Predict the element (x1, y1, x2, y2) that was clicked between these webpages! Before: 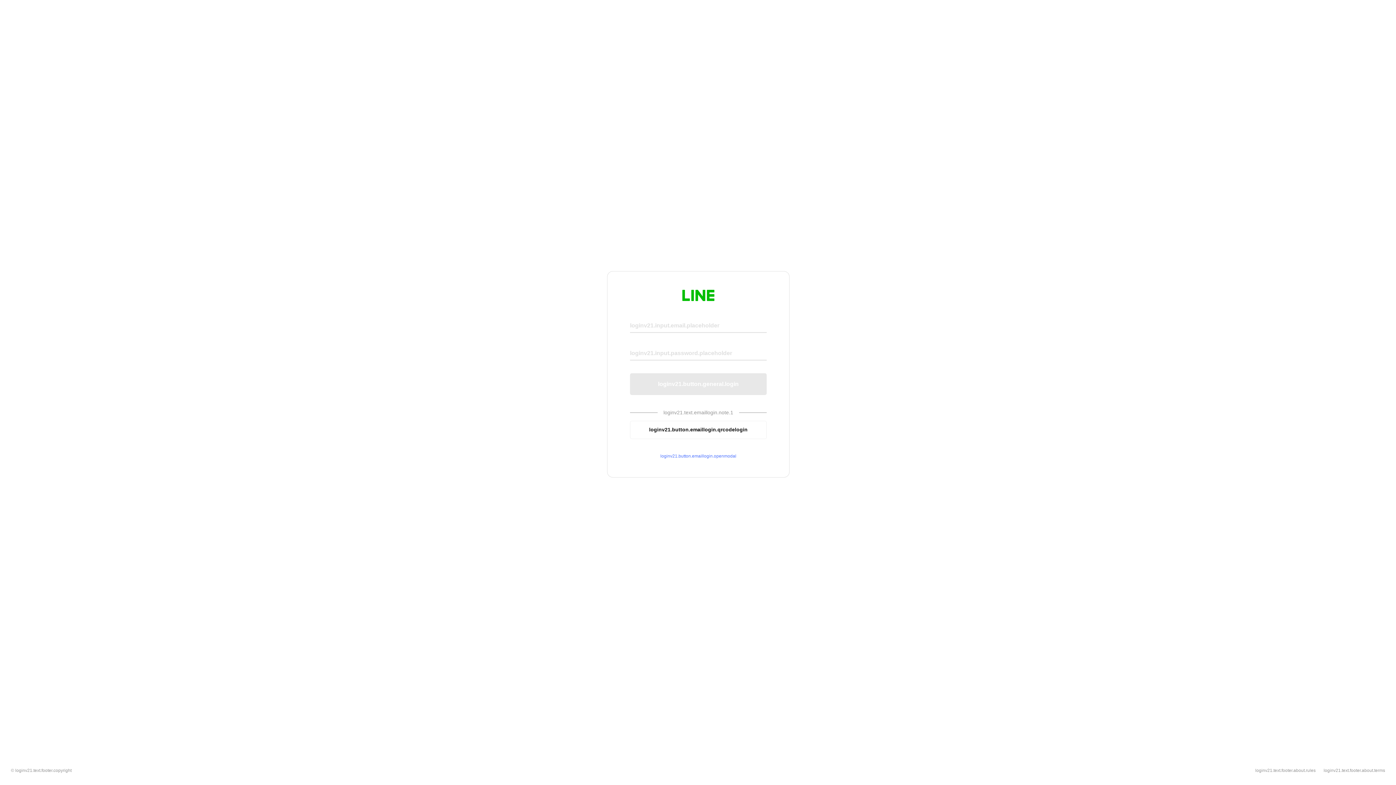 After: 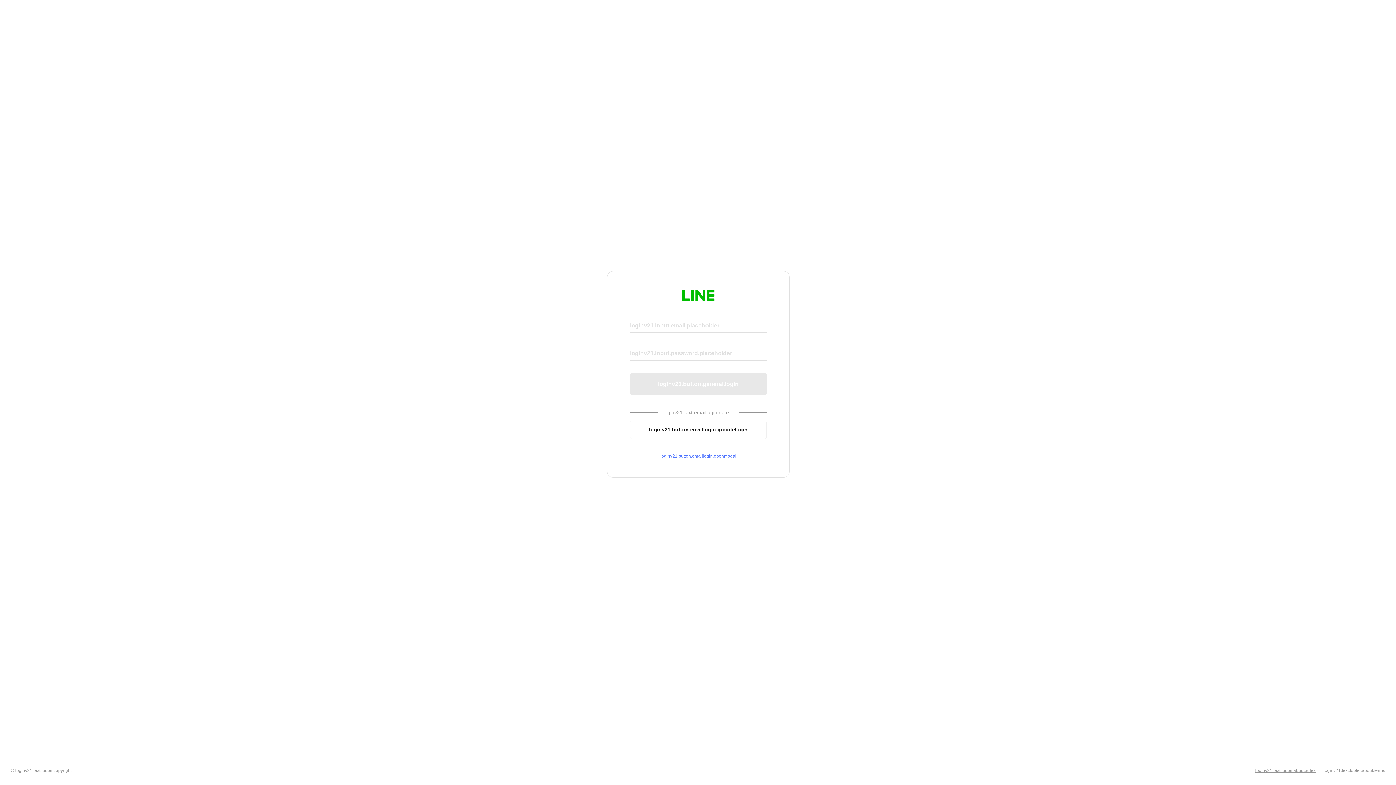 Action: label: loginv21.text.footer.about.rules bbox: (1255, 768, 1316, 773)